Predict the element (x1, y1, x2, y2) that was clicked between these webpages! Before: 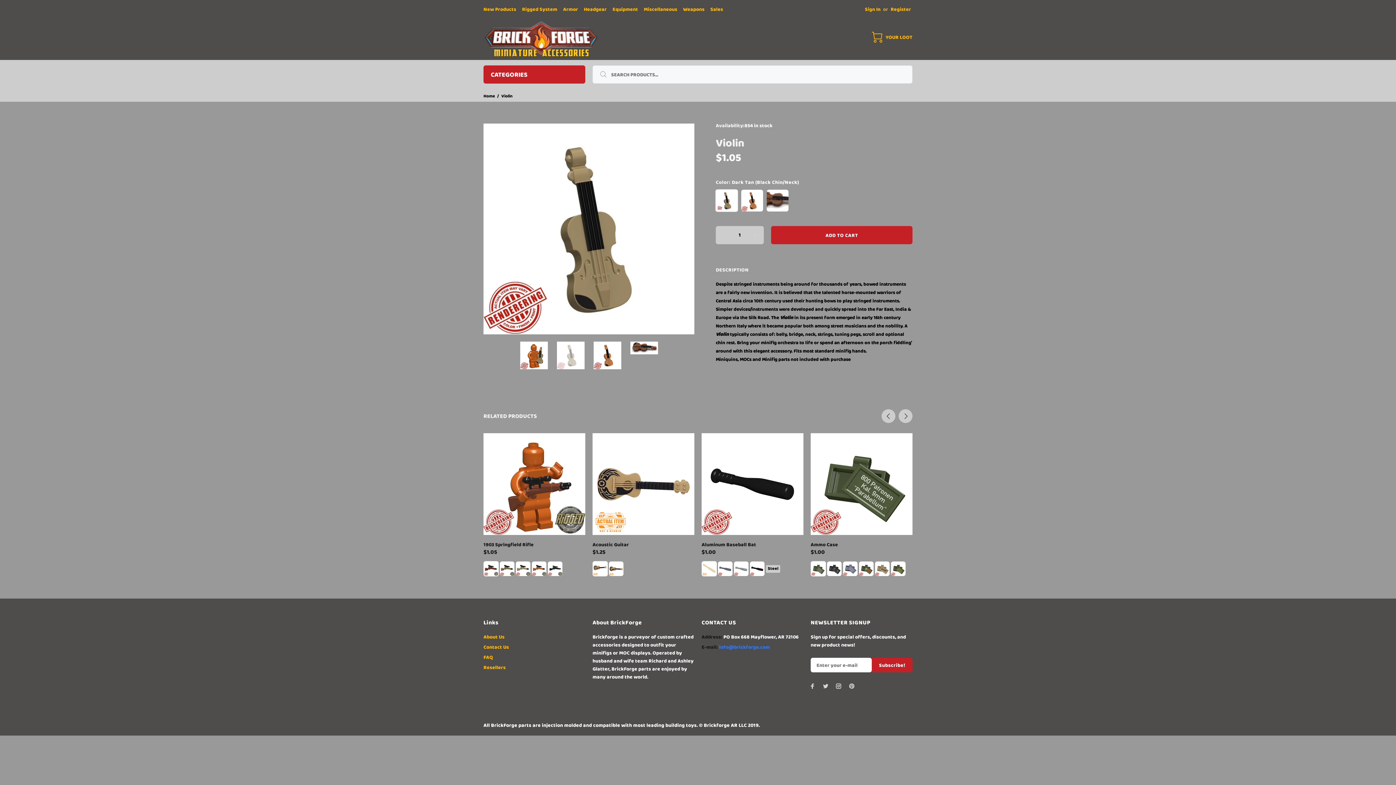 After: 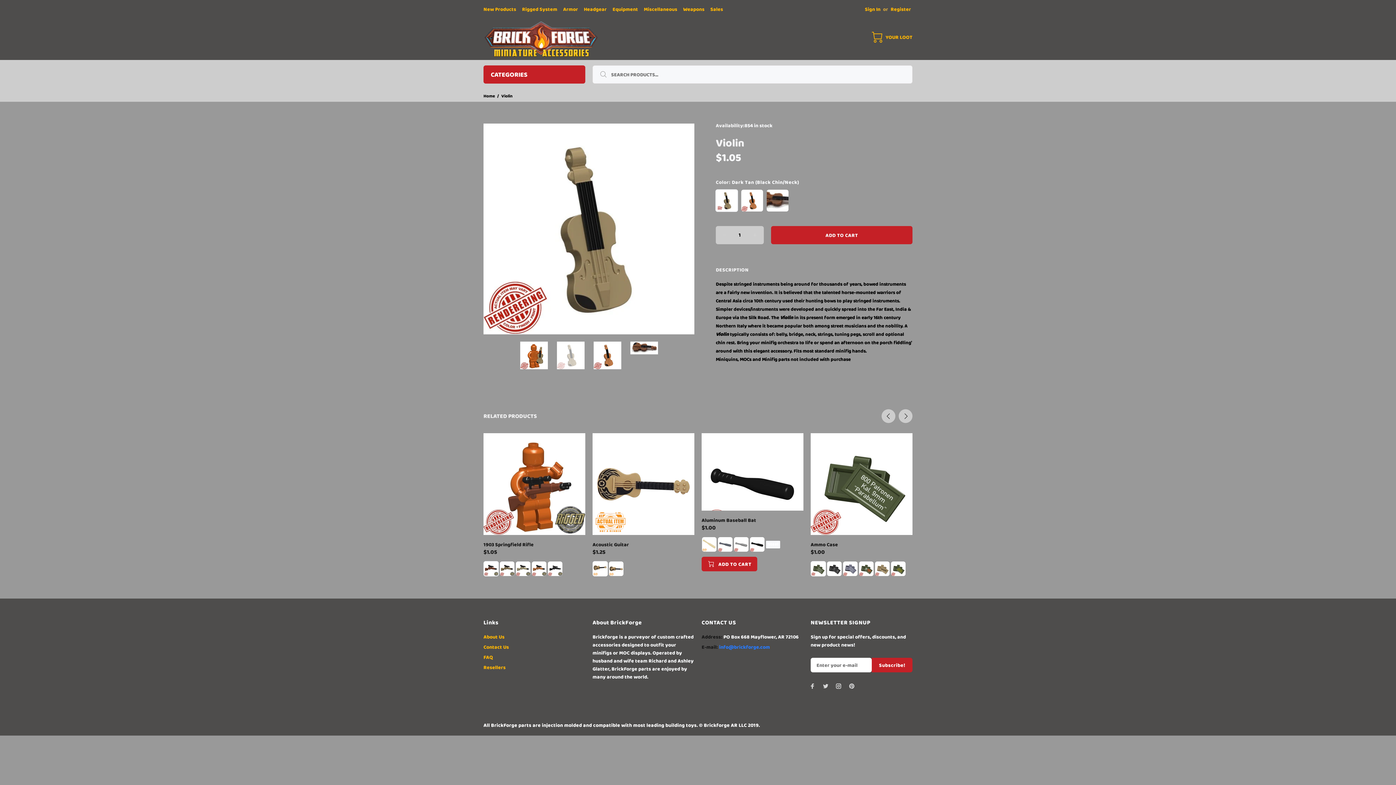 Action: bbox: (766, 565, 780, 572) label: Steel